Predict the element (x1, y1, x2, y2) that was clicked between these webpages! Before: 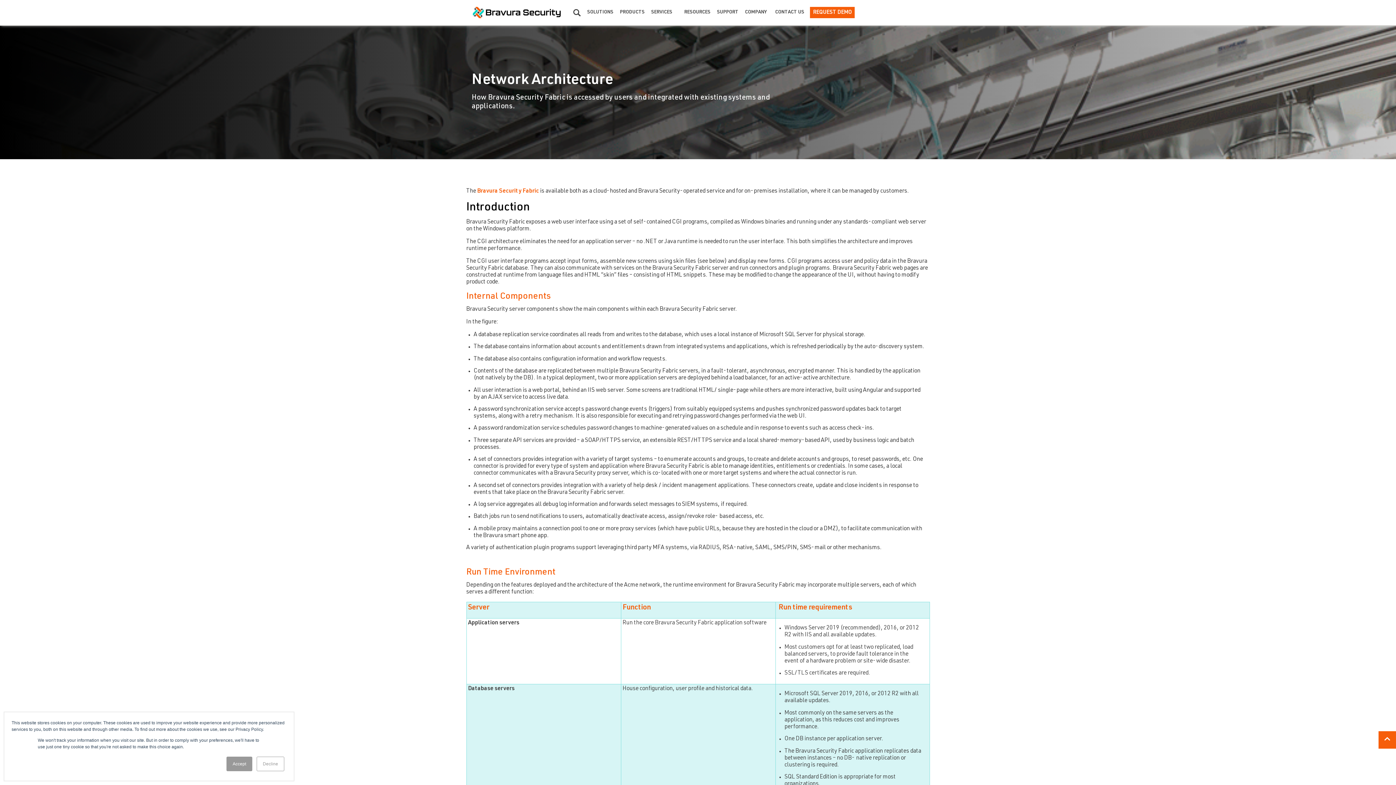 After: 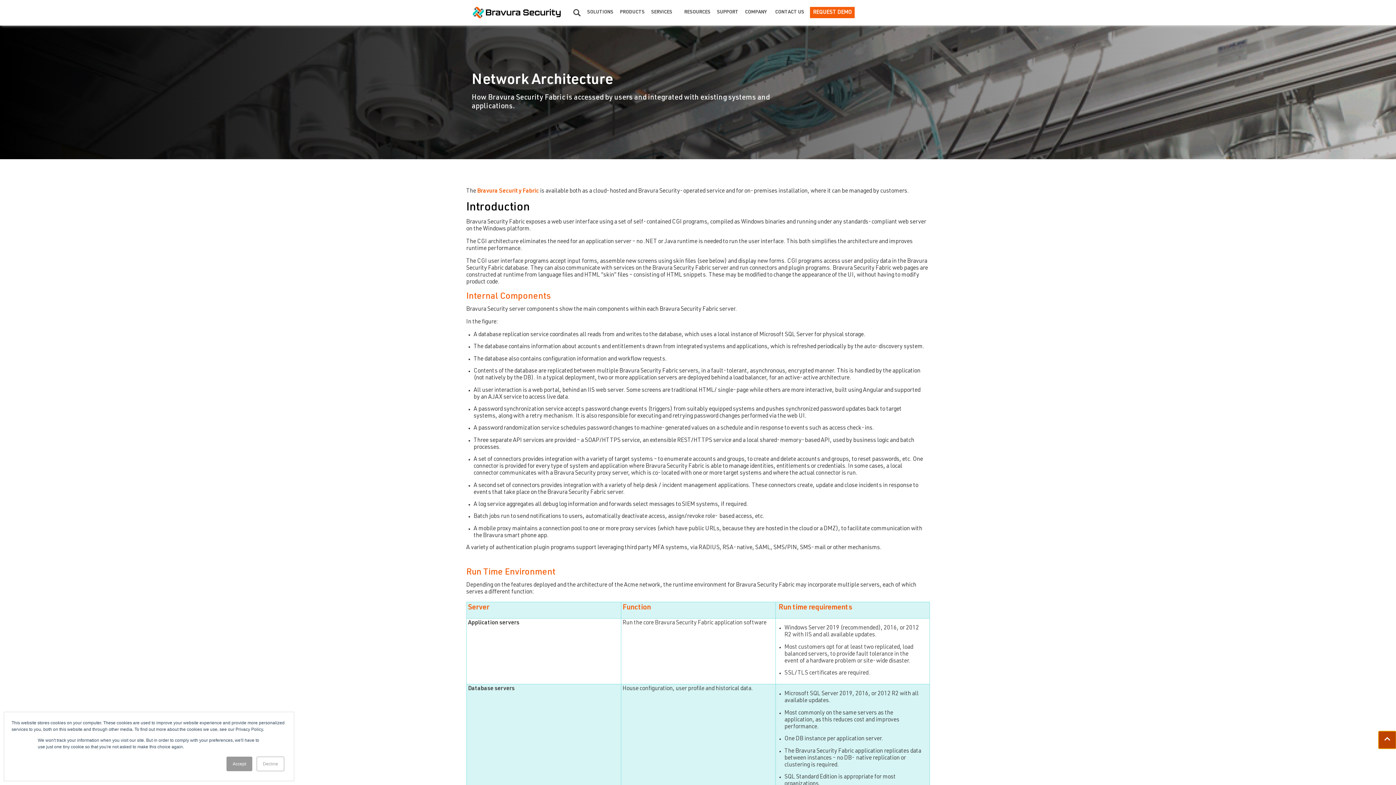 Action: bbox: (1378, 731, 1396, 749)